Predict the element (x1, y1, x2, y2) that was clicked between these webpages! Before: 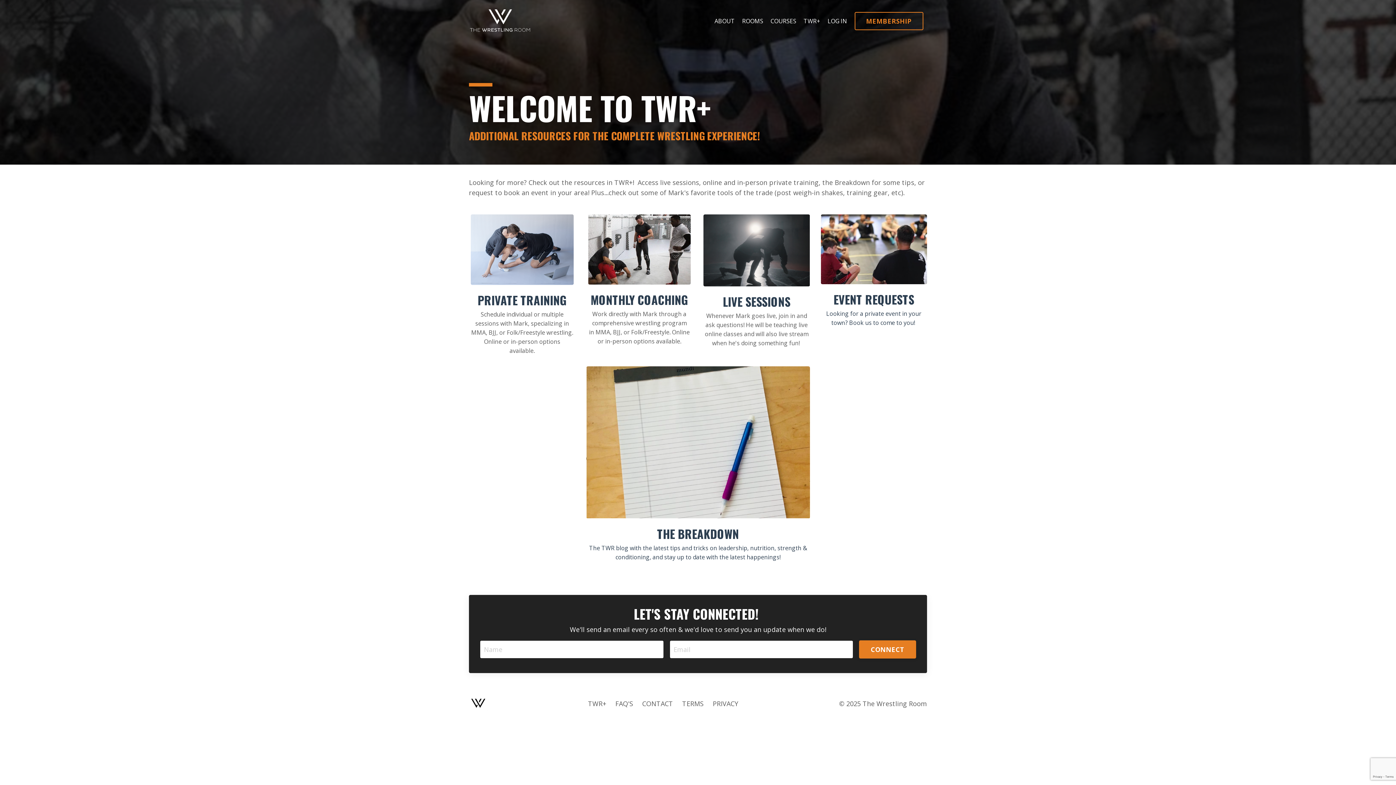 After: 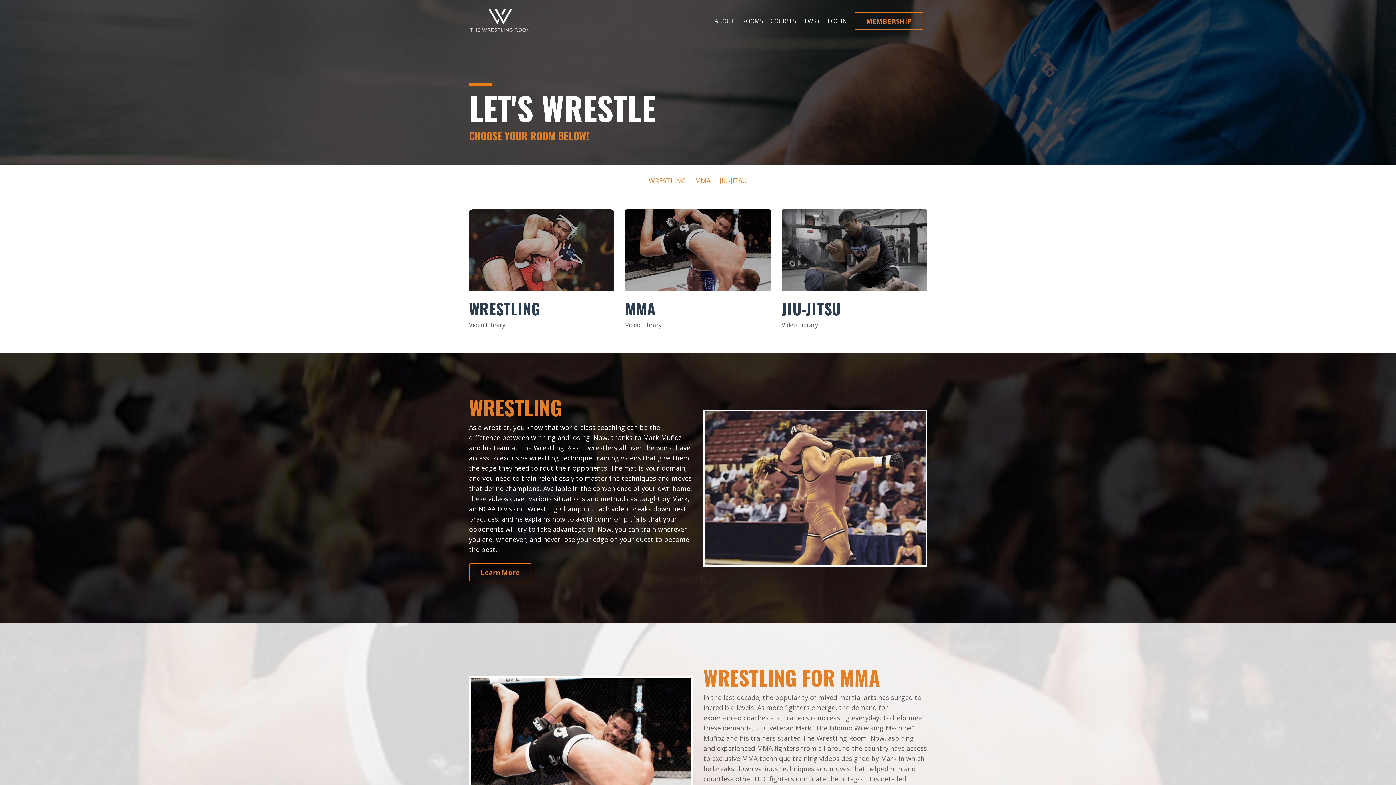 Action: bbox: (742, 16, 763, 25) label: ROOMS